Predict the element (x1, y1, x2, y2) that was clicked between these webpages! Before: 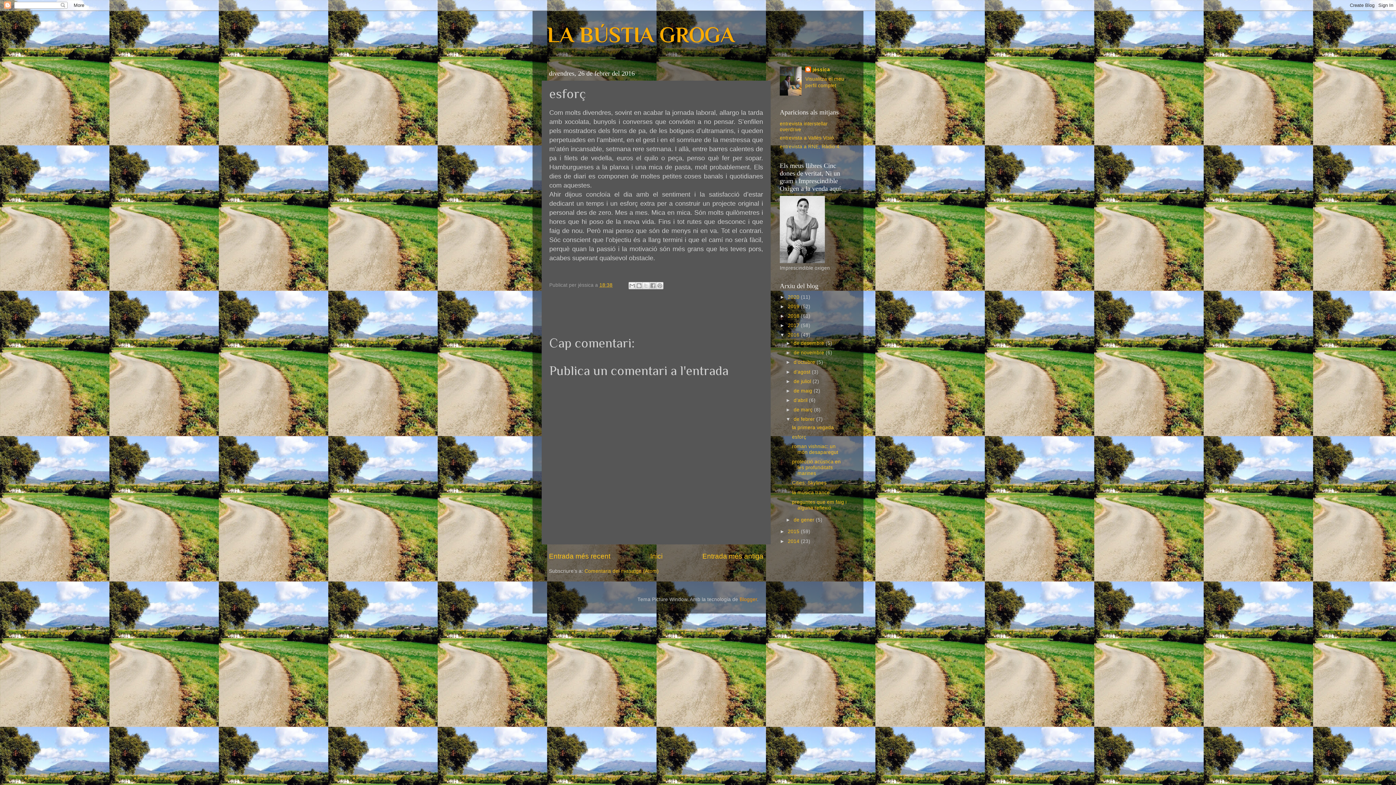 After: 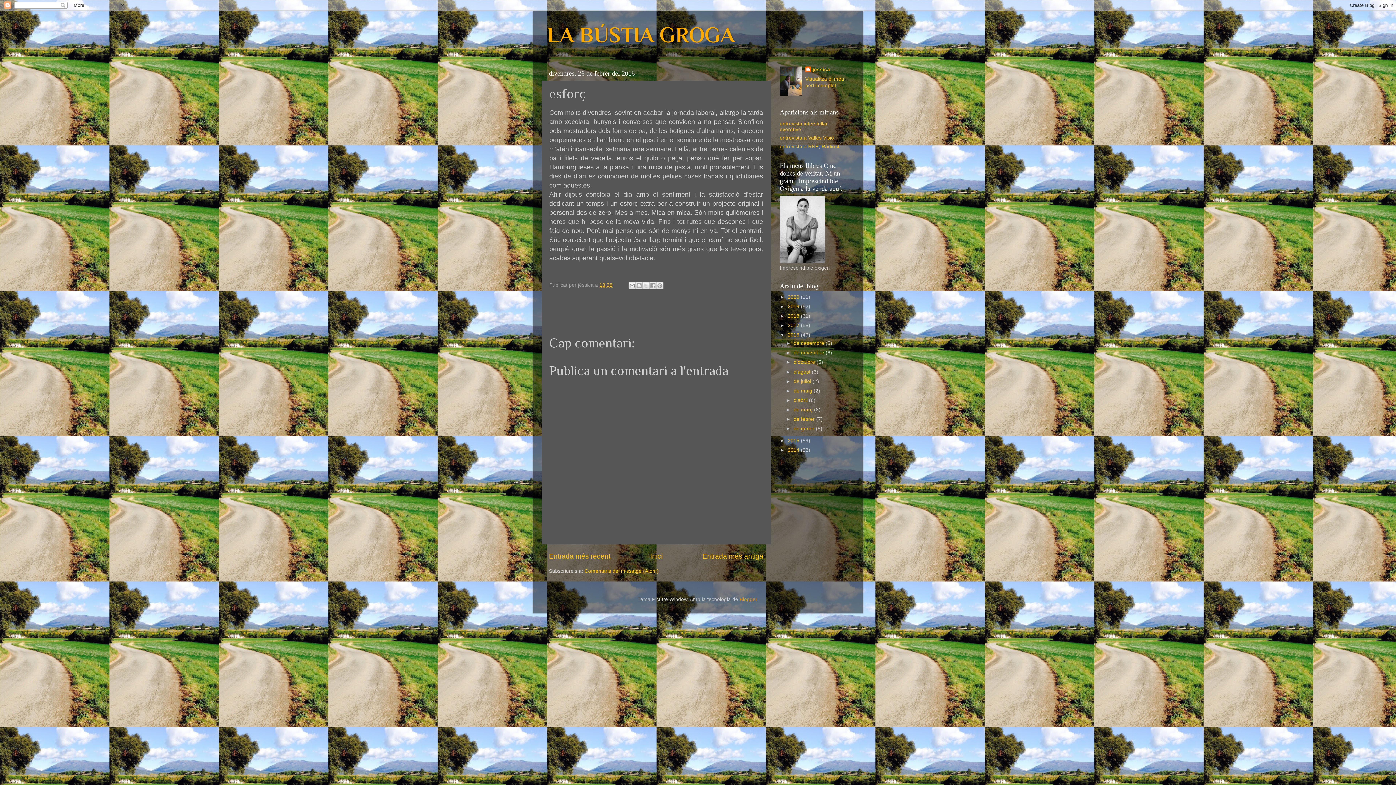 Action: bbox: (785, 416, 793, 422) label: ▼  